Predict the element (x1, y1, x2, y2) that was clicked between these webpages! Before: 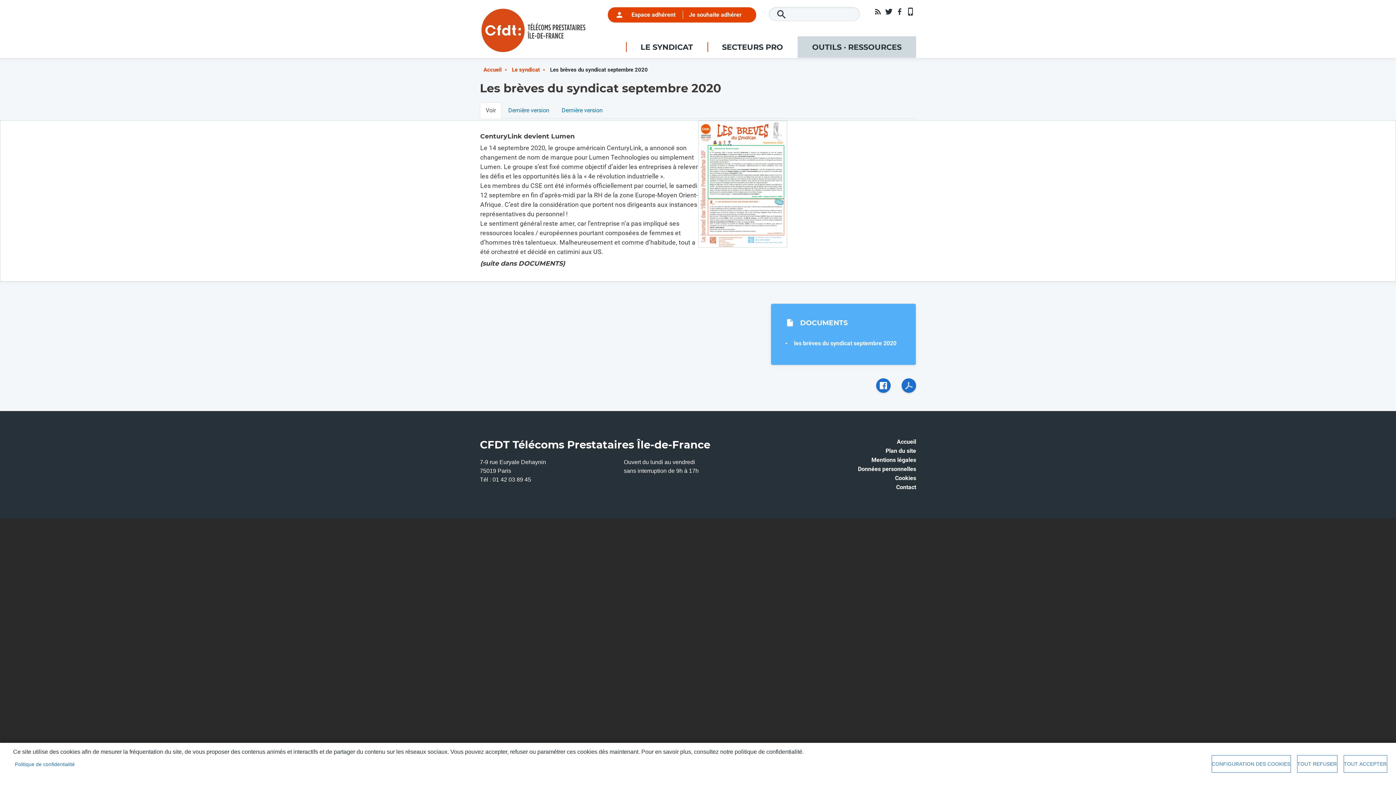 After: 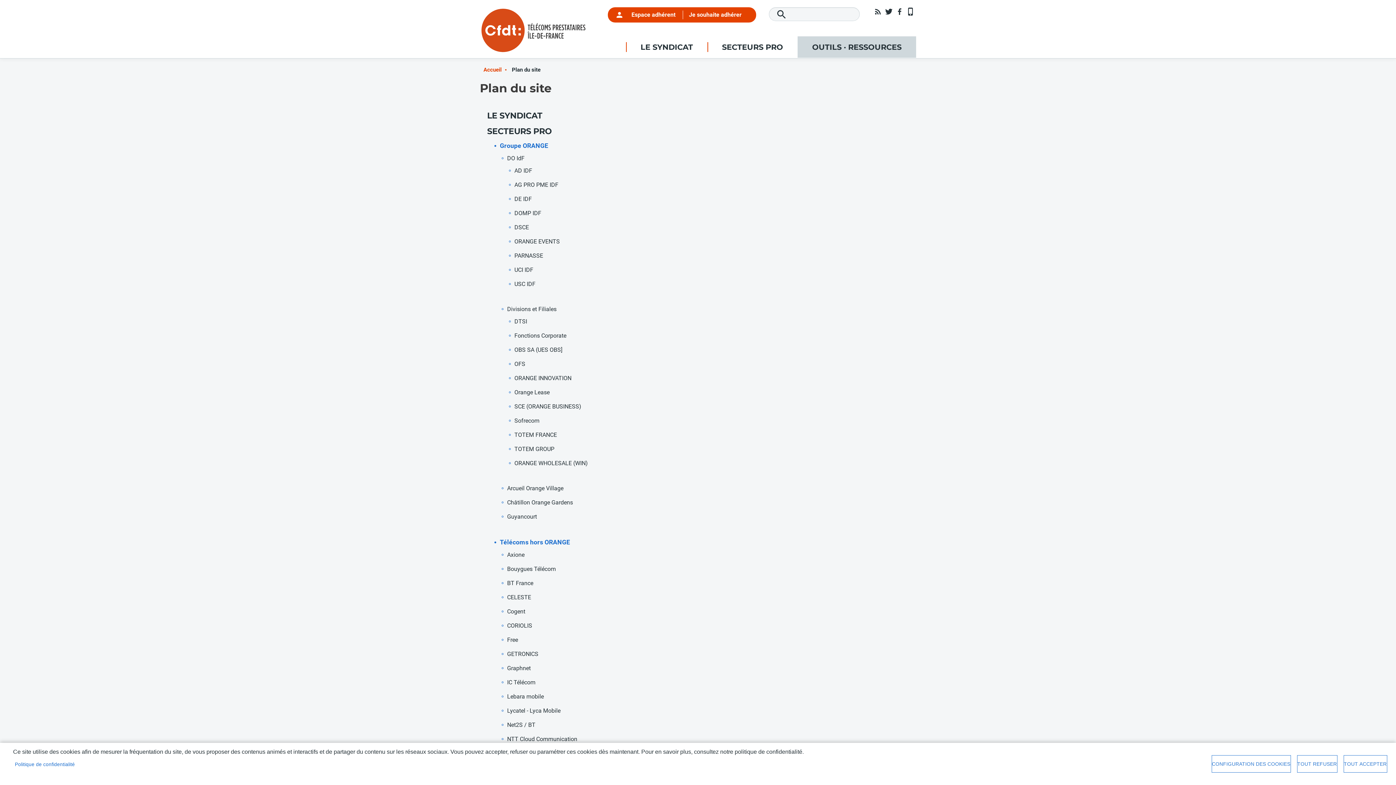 Action: bbox: (785, 447, 916, 454) label: Plan du site